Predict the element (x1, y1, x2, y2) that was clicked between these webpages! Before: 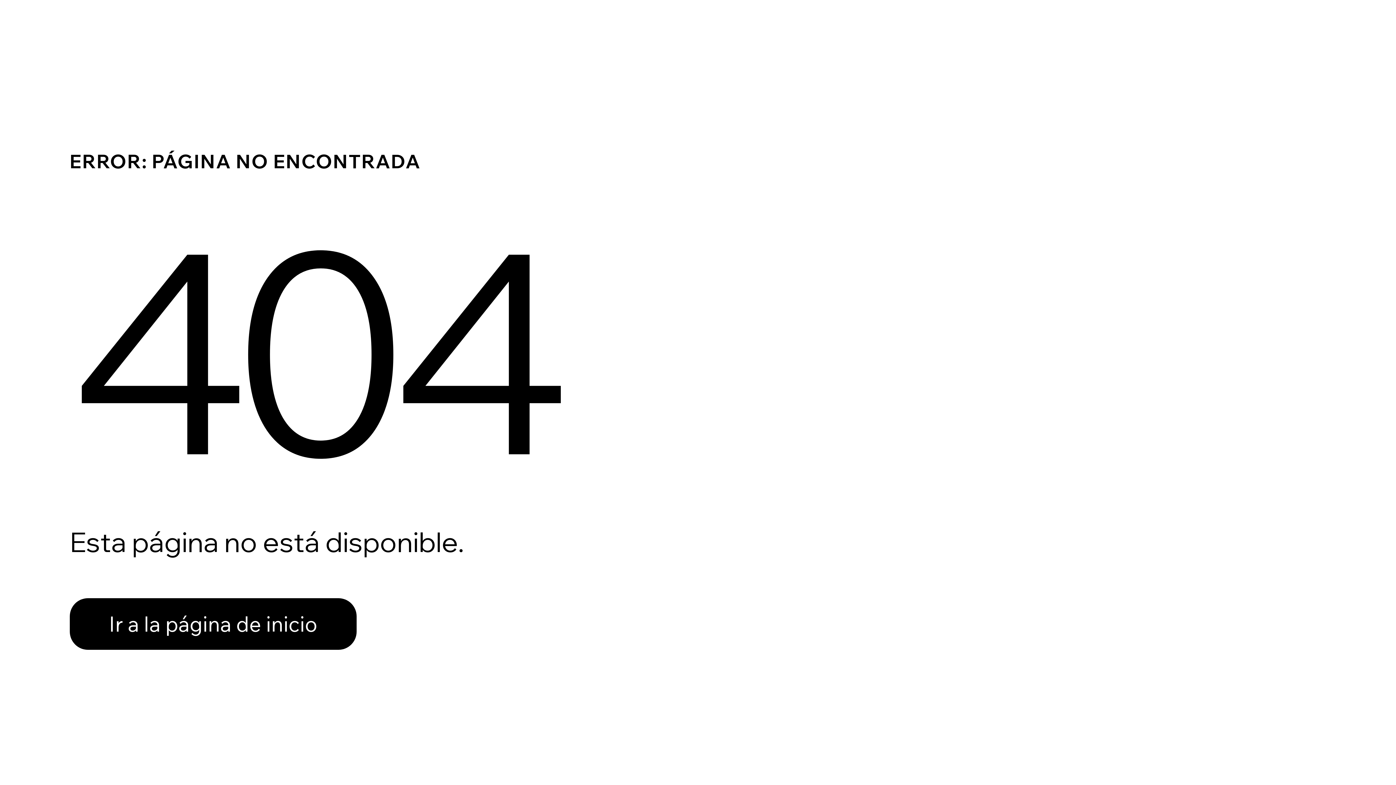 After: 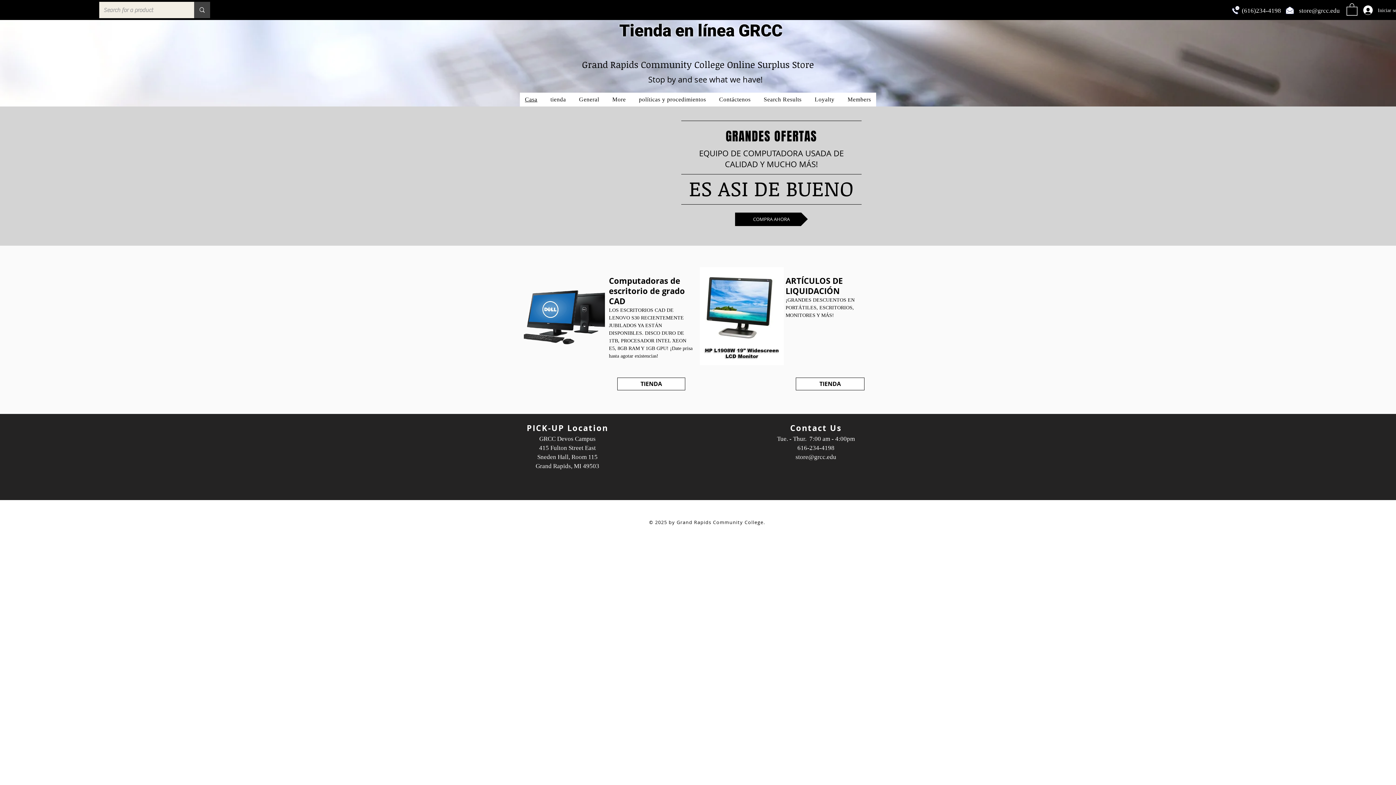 Action: bbox: (69, 582, 768, 659) label: Ir a la página de inicio